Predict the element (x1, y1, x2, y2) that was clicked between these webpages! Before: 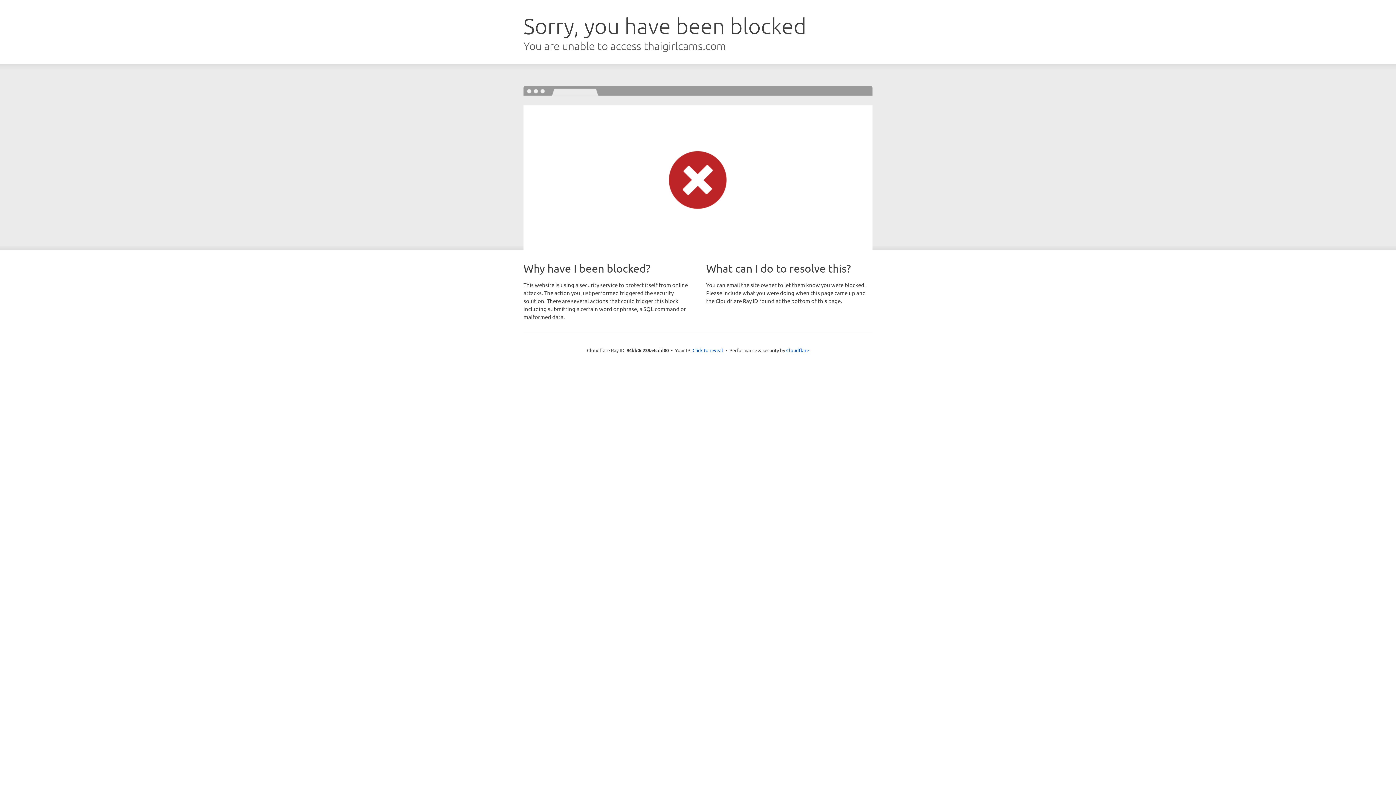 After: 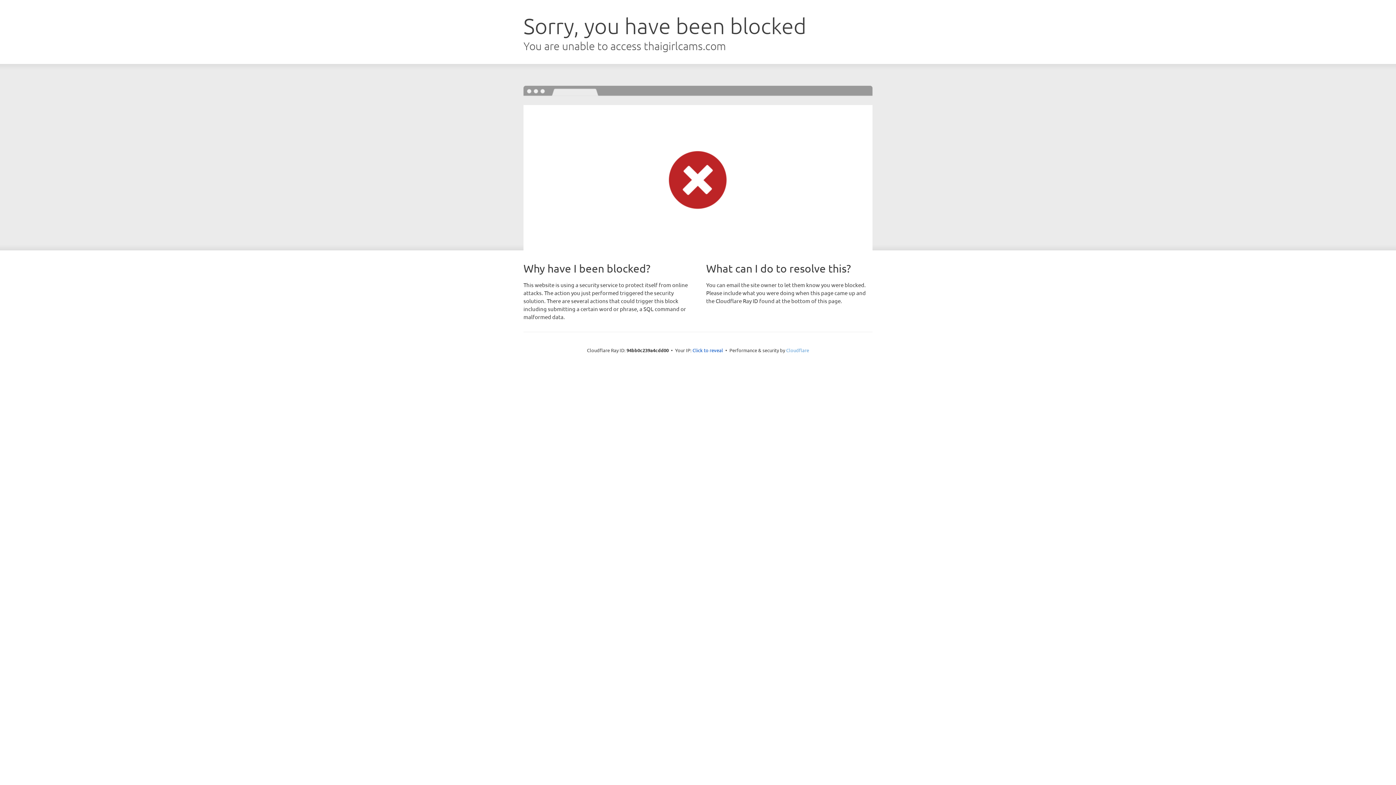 Action: bbox: (786, 347, 809, 353) label: Cloudflare